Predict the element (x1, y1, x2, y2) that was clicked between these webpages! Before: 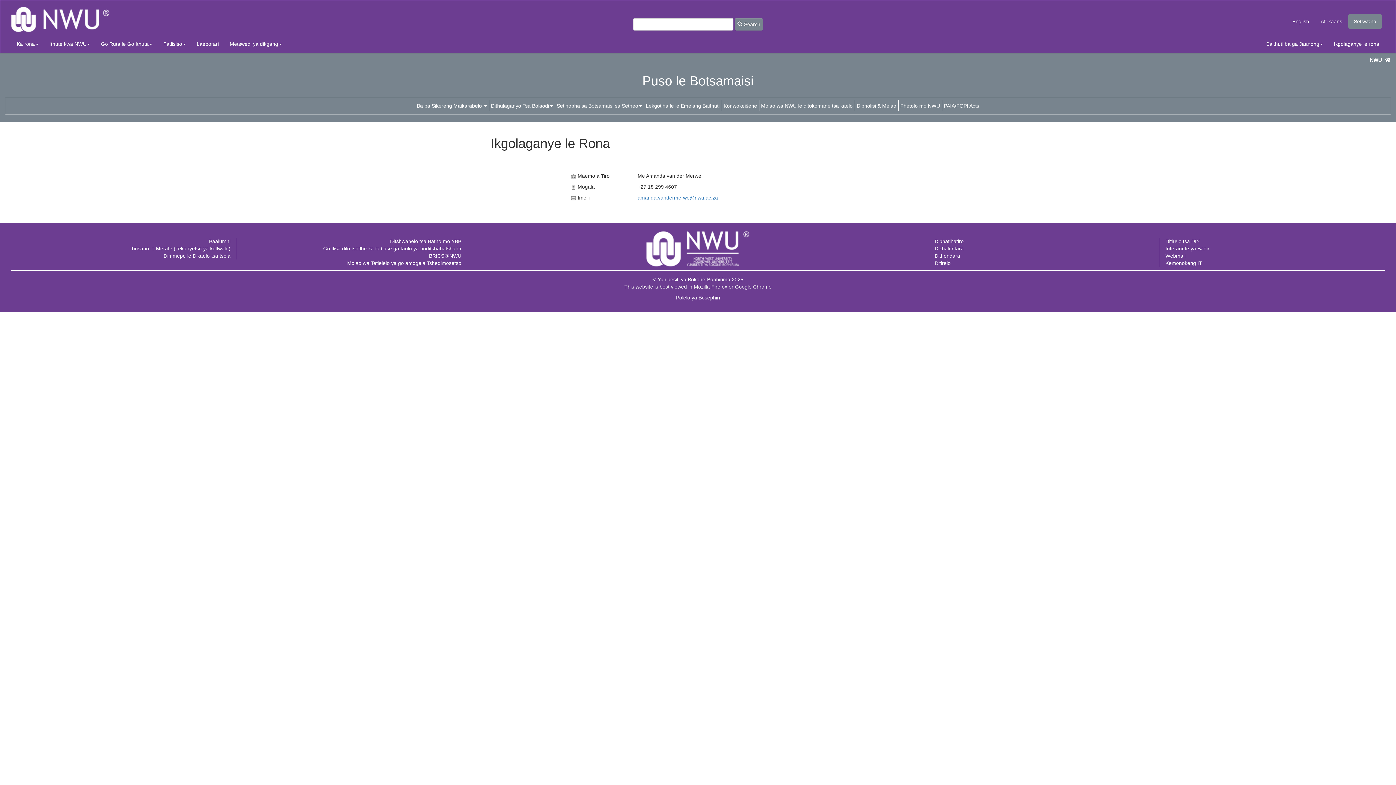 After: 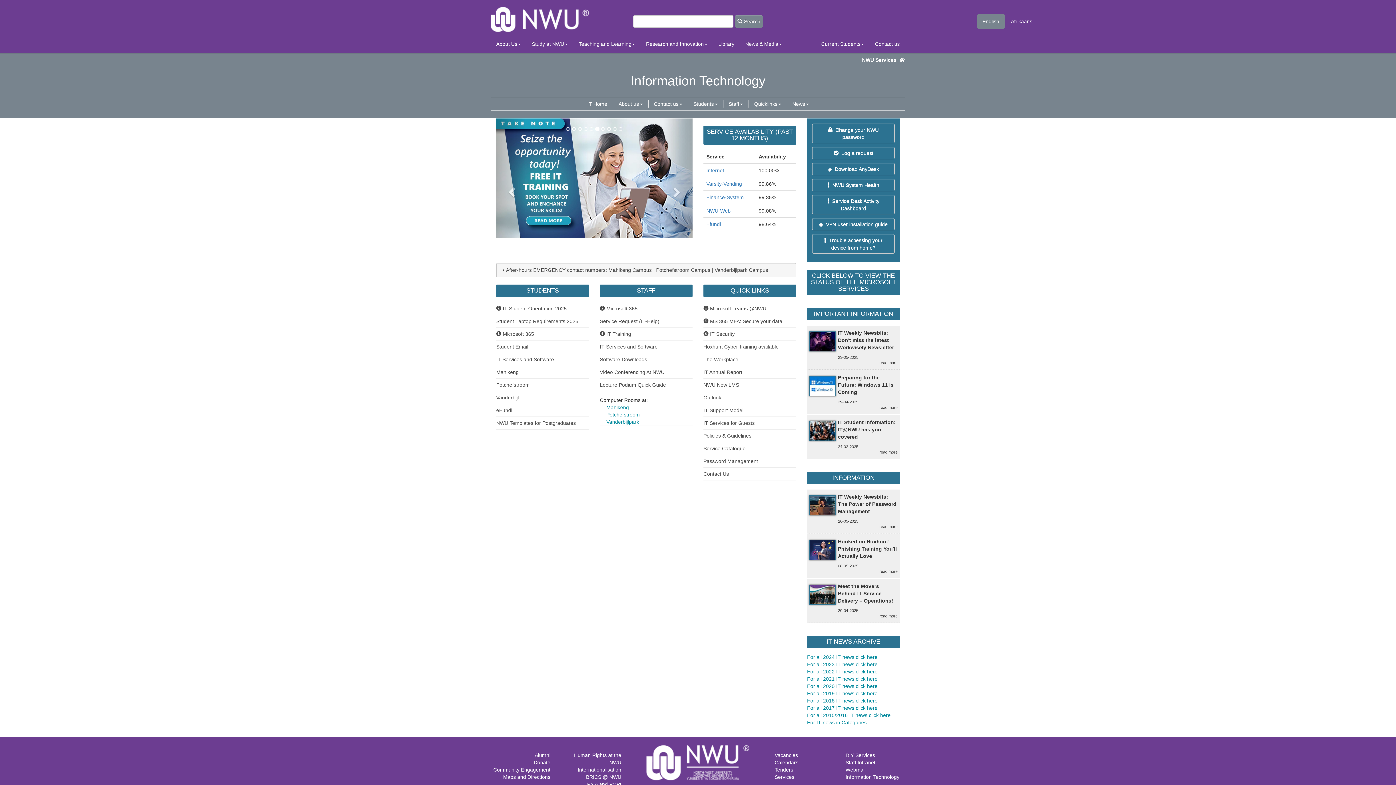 Action: label: Kemonokeng IT bbox: (1165, 260, 1202, 266)